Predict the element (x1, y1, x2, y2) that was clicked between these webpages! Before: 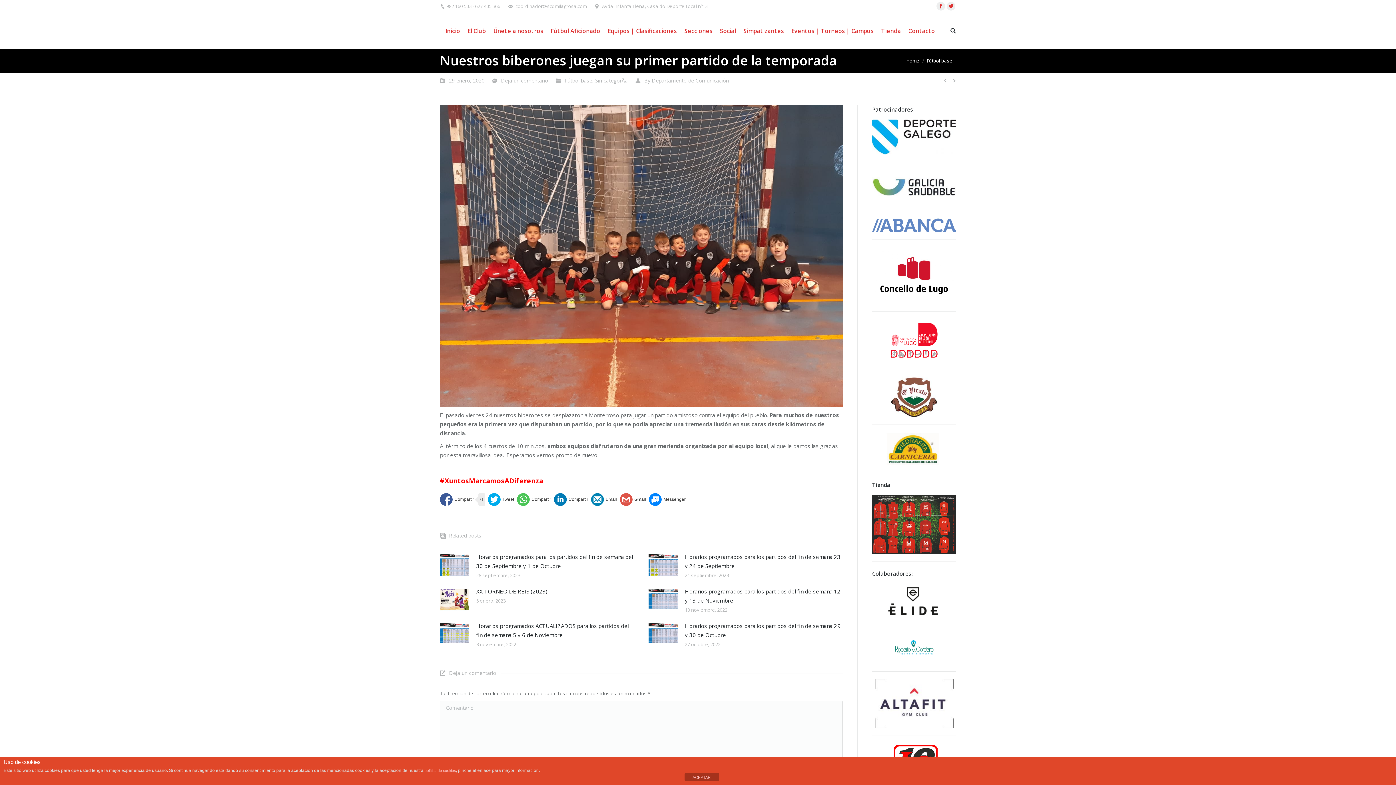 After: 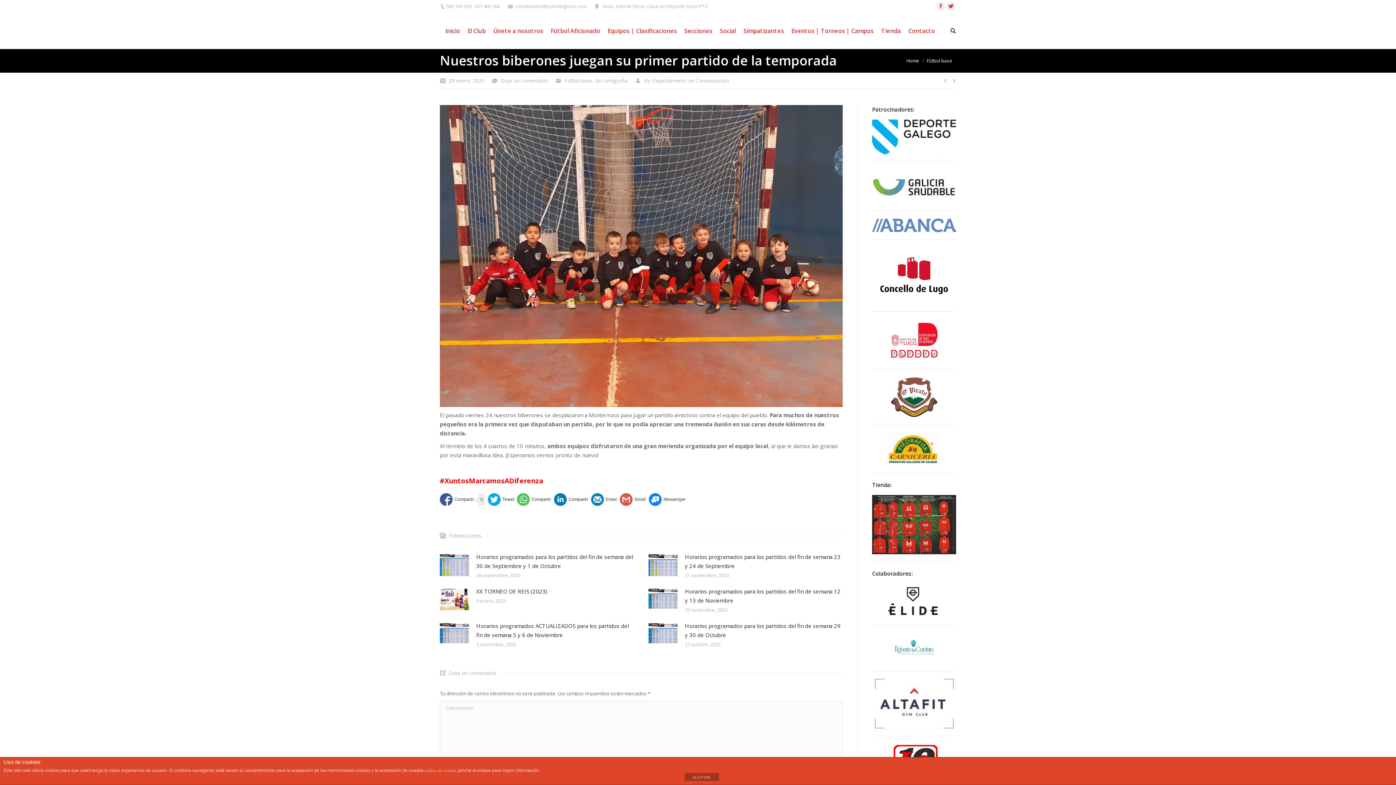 Action: bbox: (872, 218, 956, 232)